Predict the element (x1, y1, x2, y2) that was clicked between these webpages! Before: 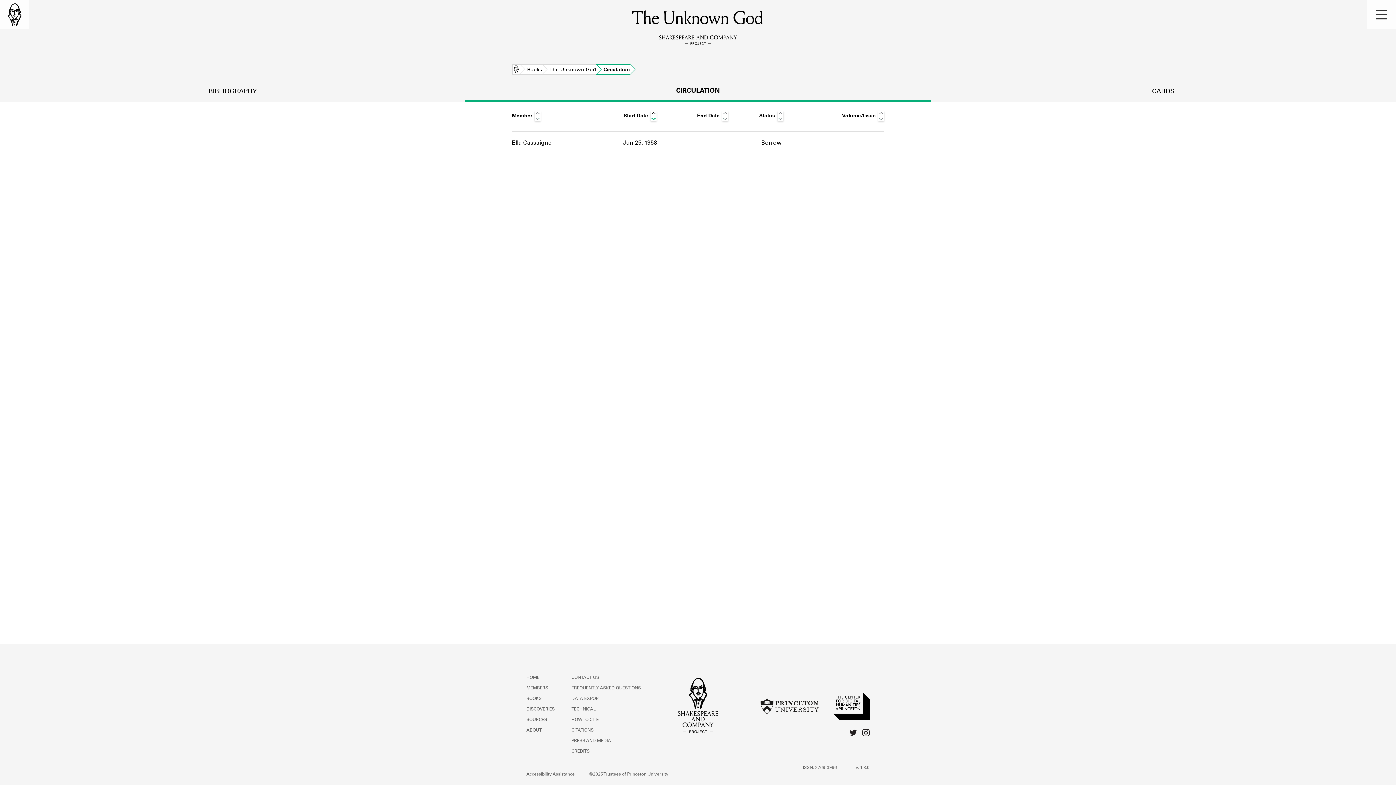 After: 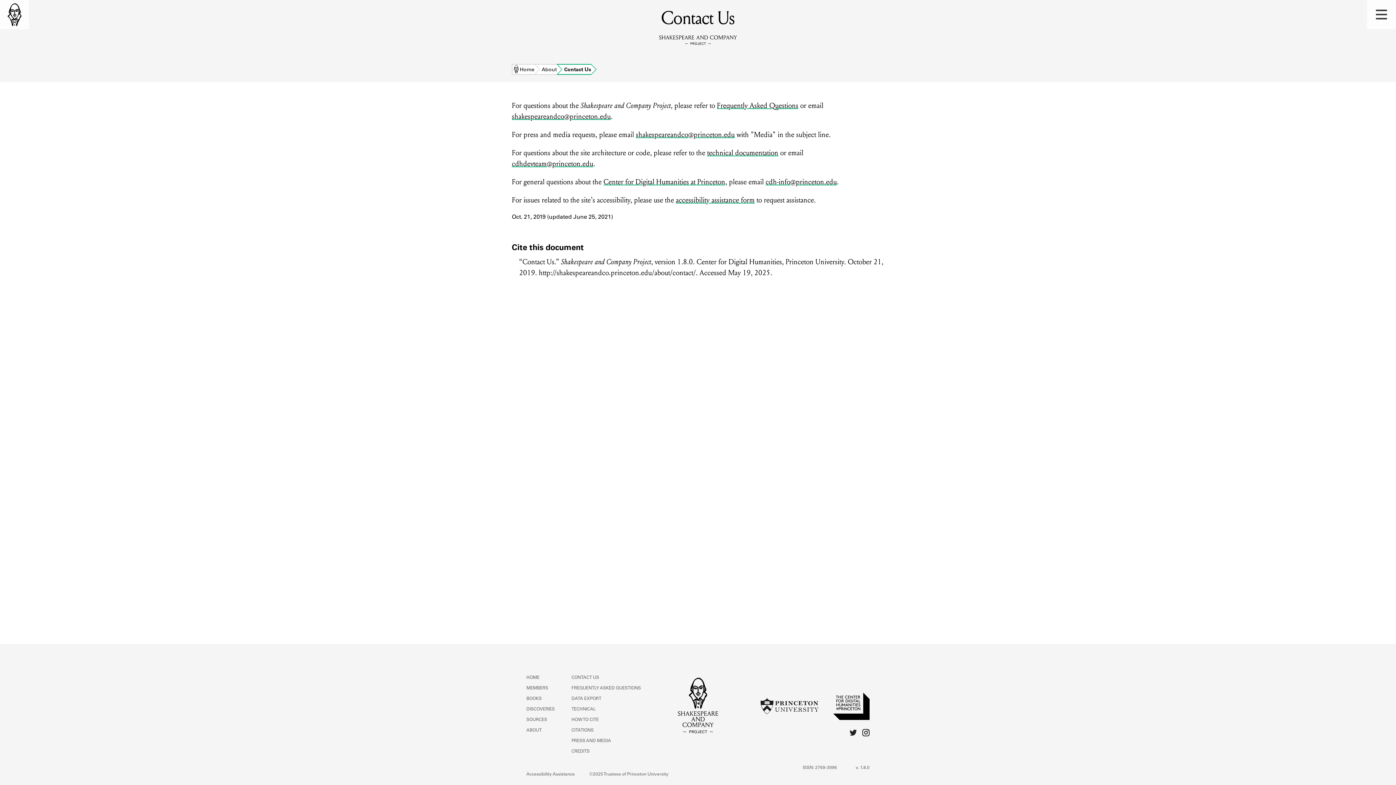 Action: bbox: (571, 676, 599, 680) label: CONTACT US